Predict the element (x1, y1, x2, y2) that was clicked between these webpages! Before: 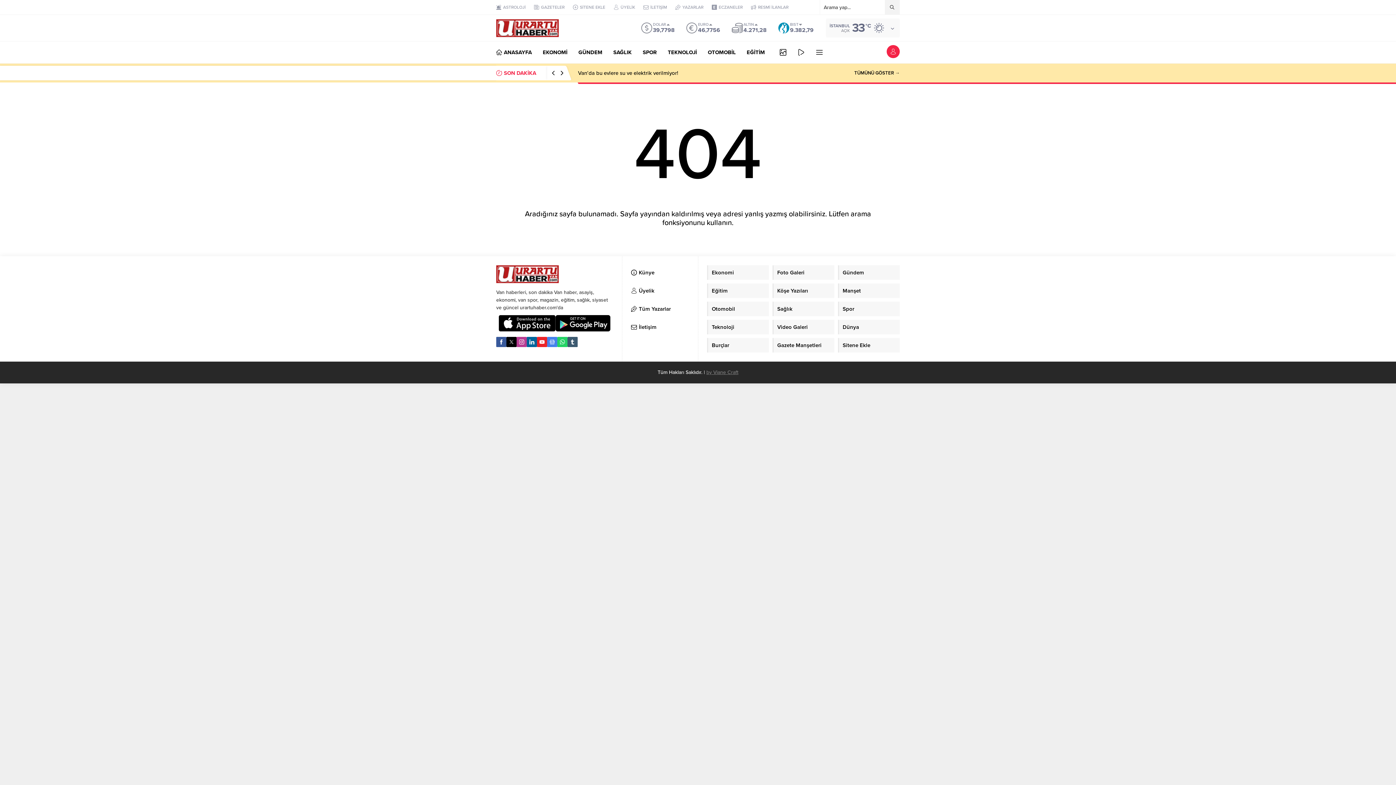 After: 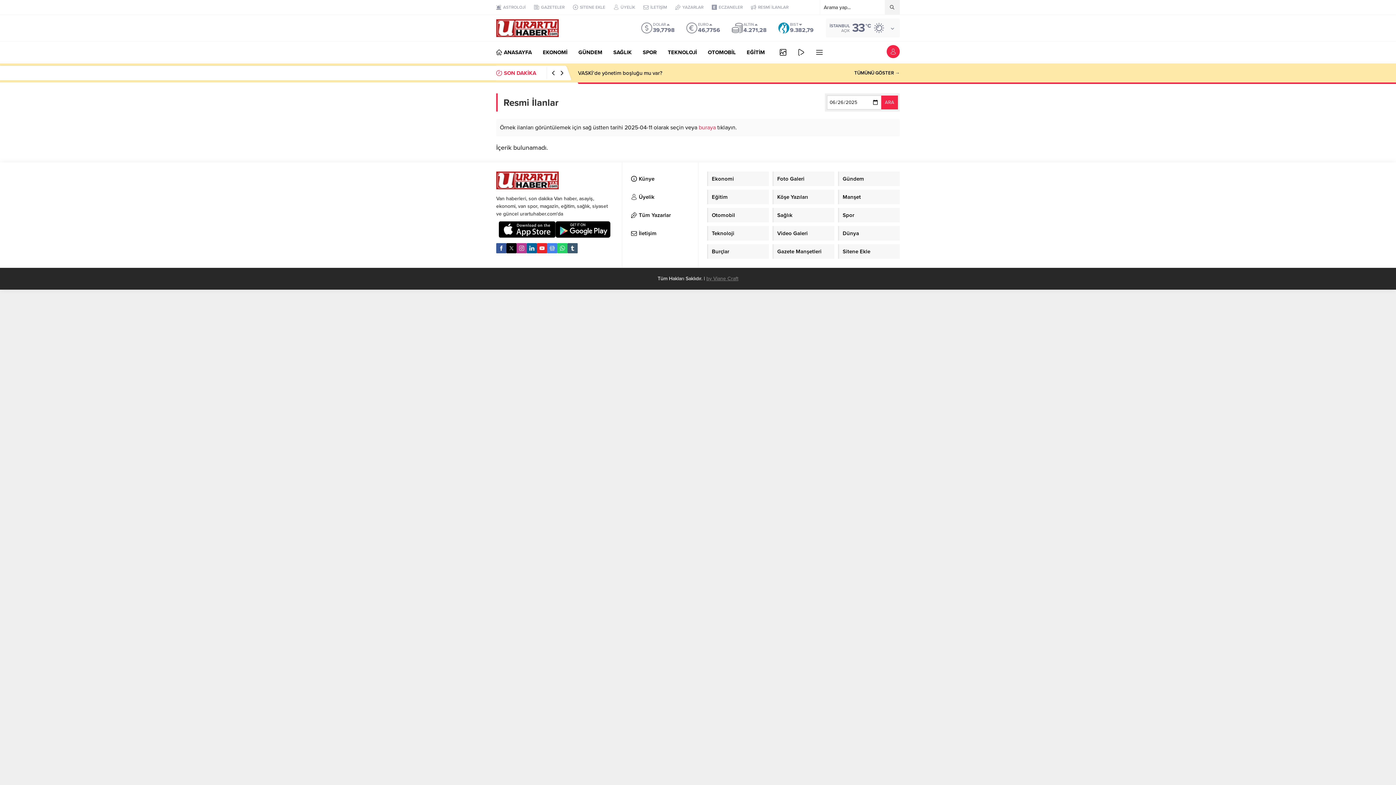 Action: bbox: (751, 3, 788, 10) label: RESMİ İLANLAR